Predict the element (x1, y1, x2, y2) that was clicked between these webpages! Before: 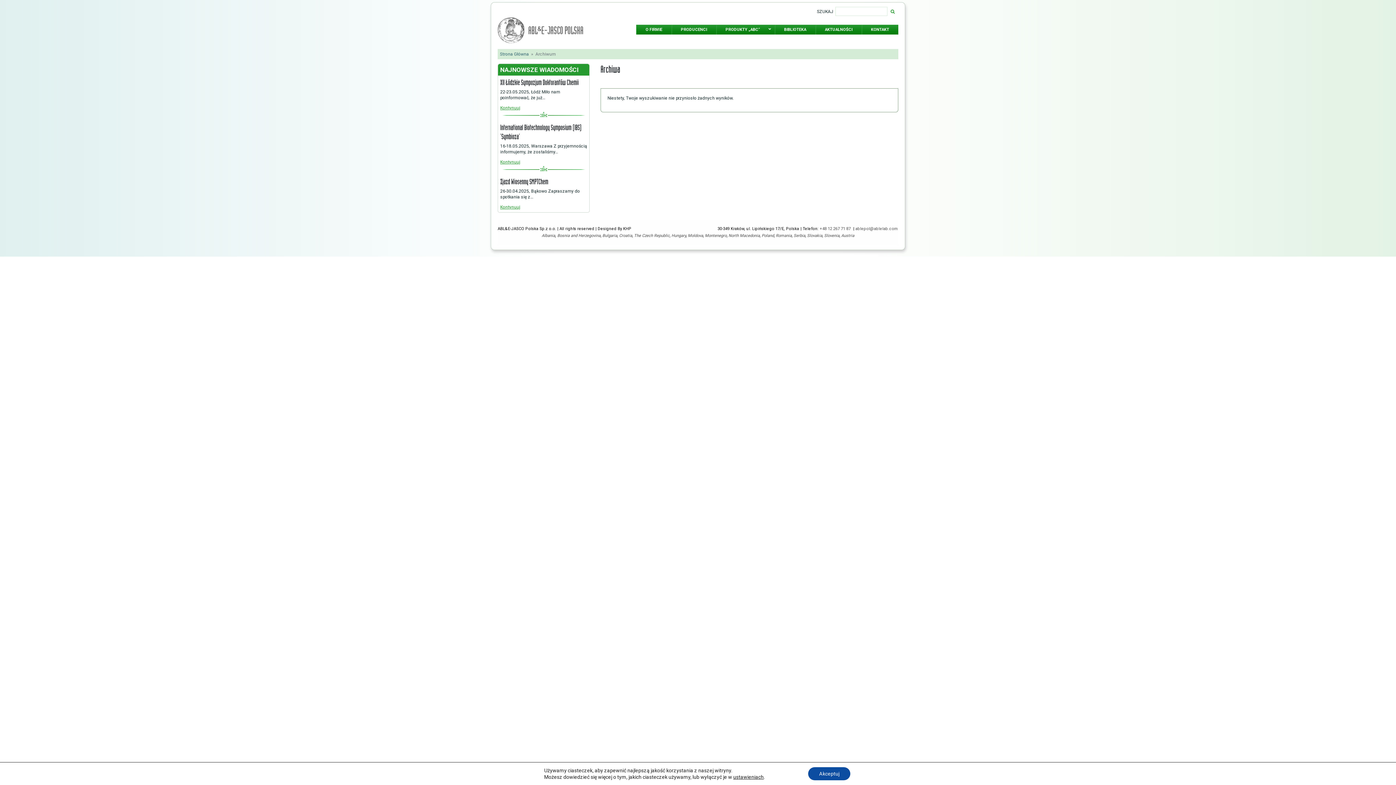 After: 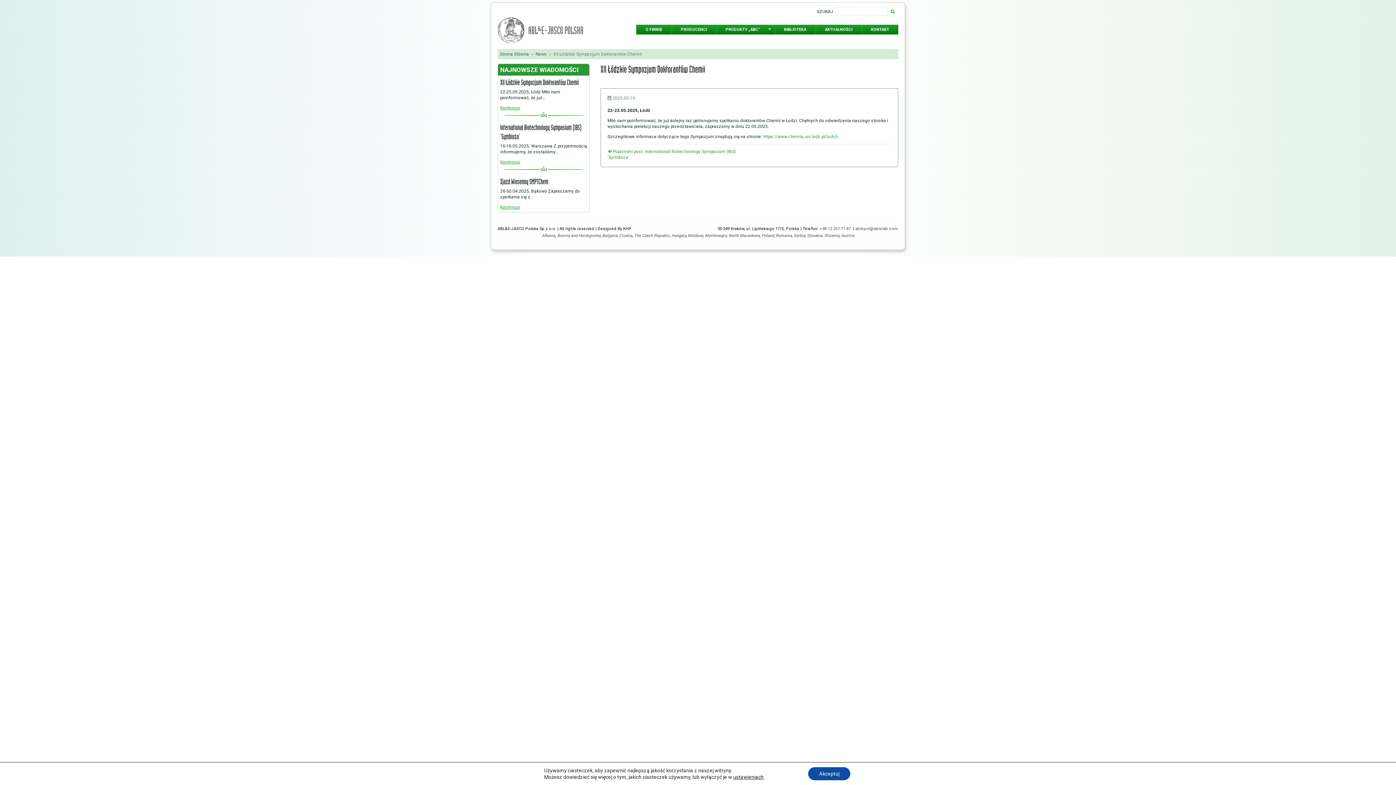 Action: bbox: (500, 105, 520, 110) label: Kontynuuj